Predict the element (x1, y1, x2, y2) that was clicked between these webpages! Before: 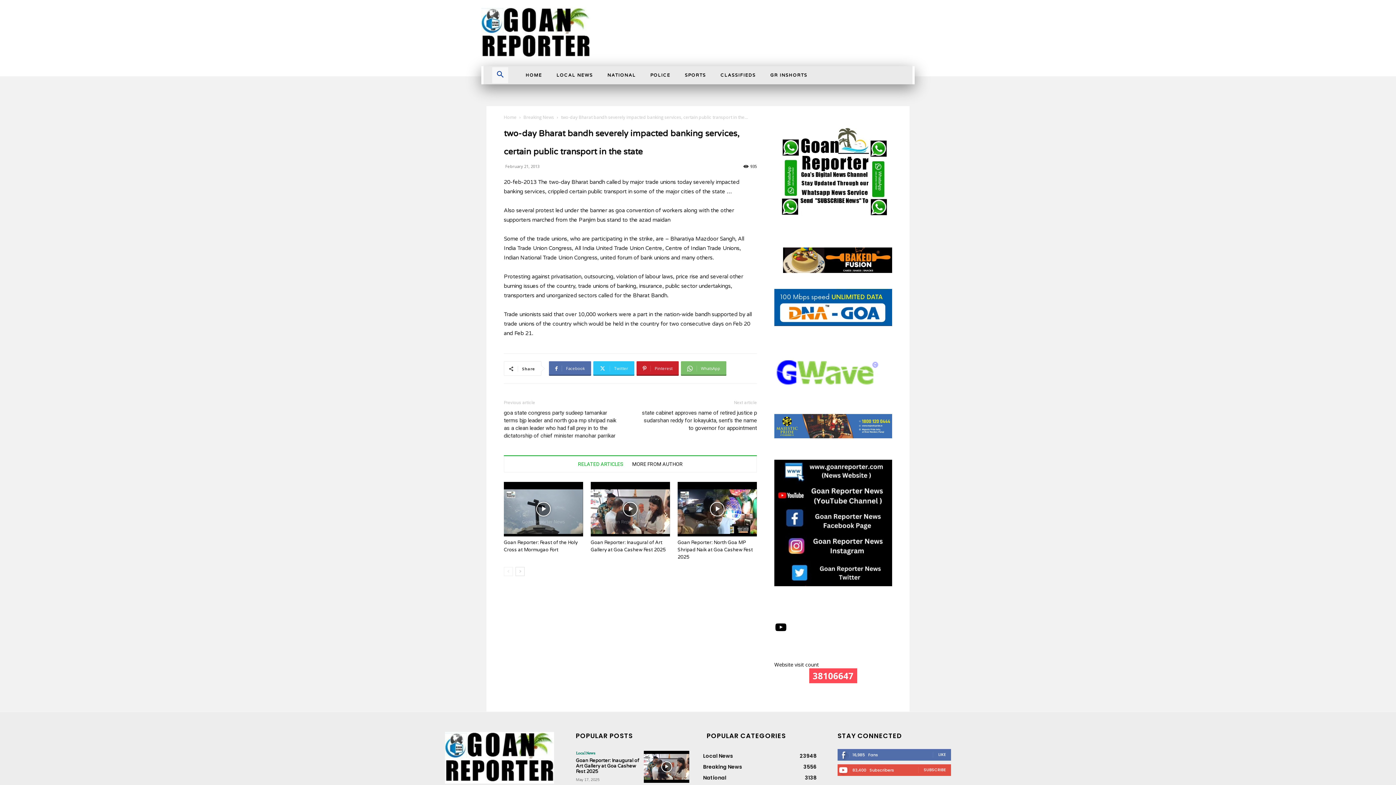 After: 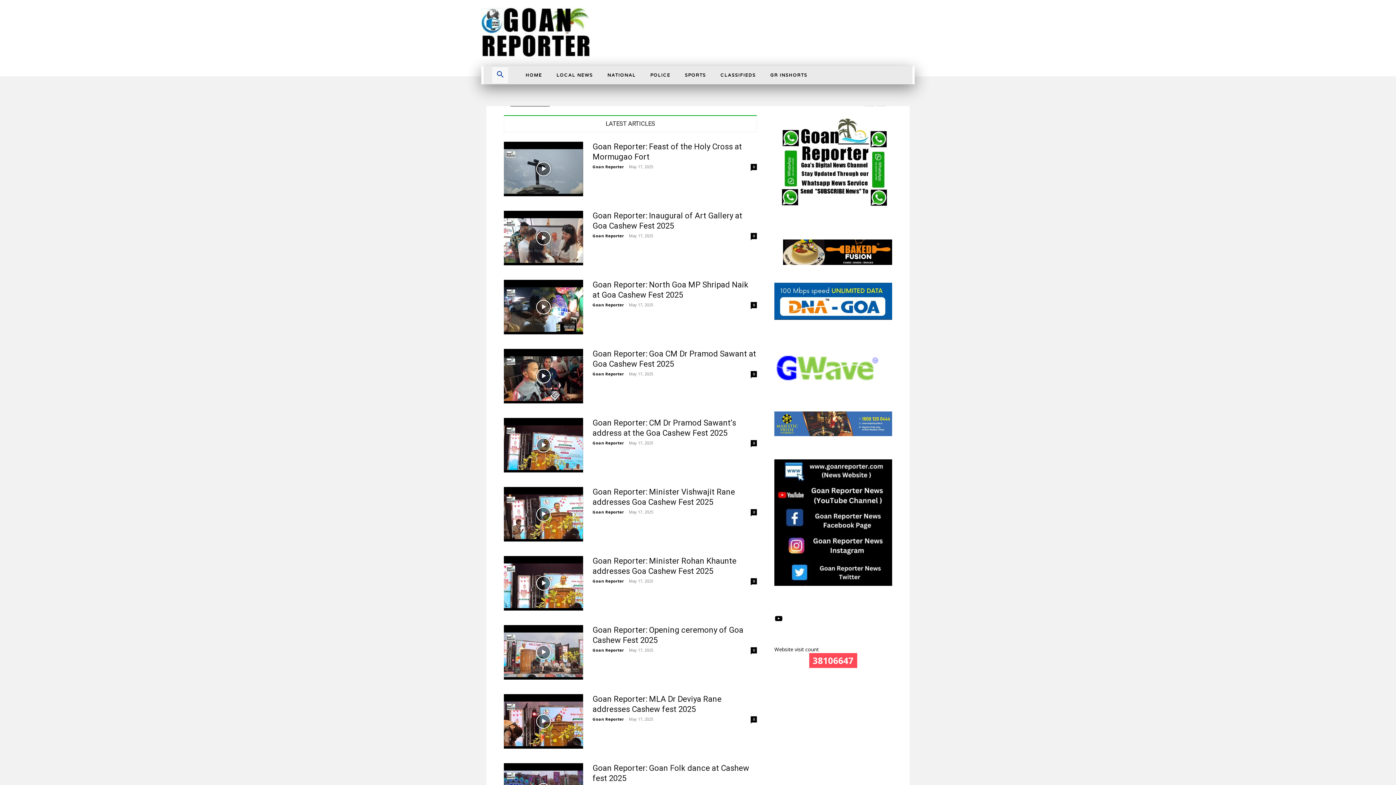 Action: bbox: (445, 732, 558, 784)